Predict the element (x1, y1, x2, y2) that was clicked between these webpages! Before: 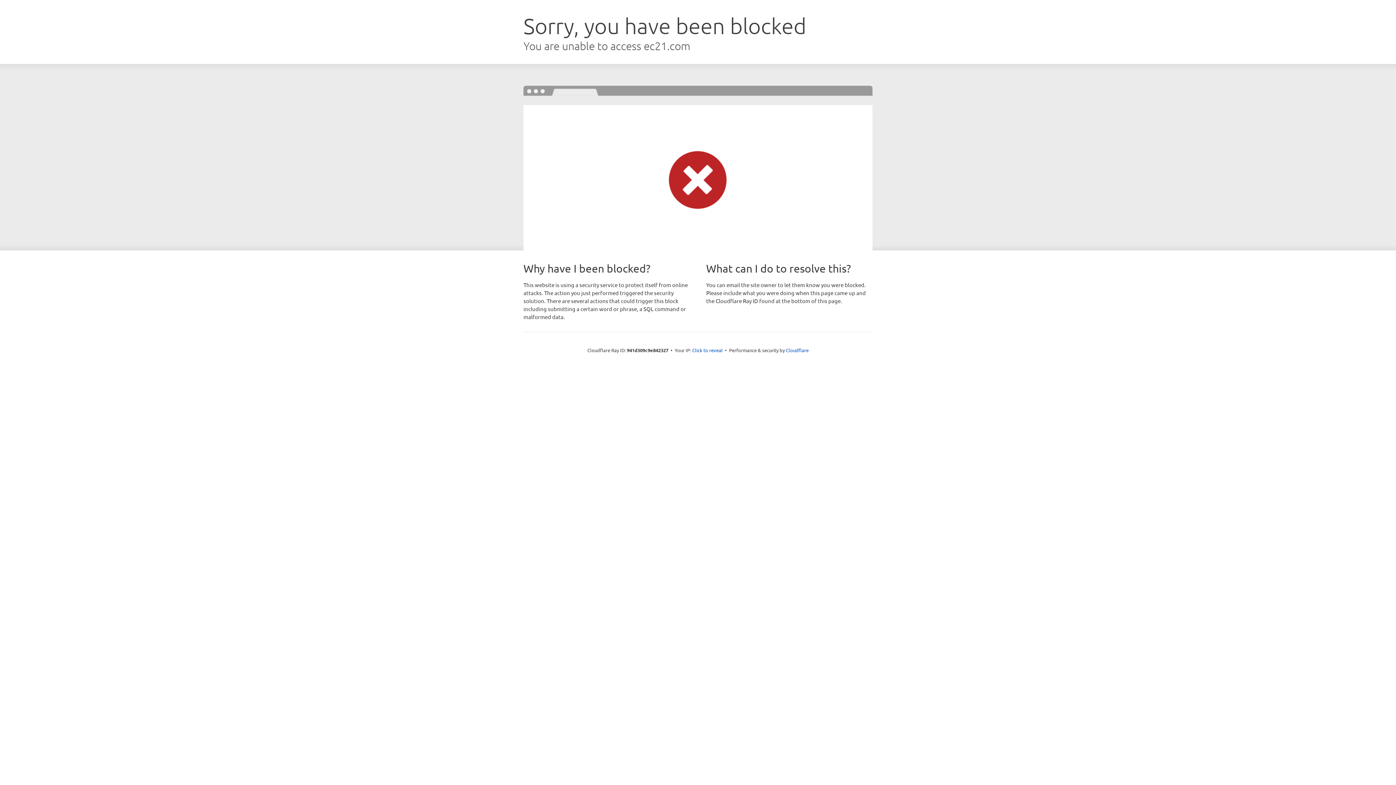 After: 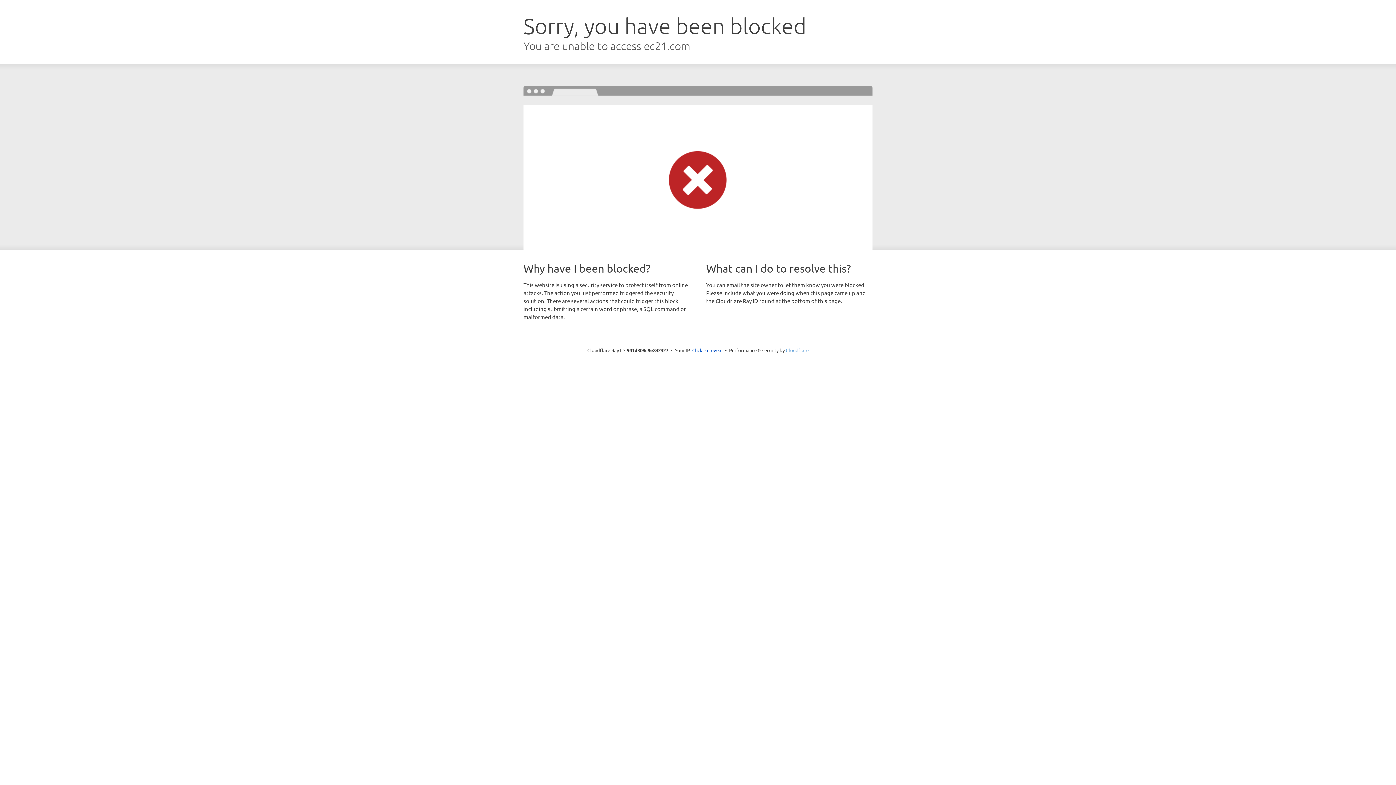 Action: label: Cloudflare bbox: (786, 347, 808, 353)